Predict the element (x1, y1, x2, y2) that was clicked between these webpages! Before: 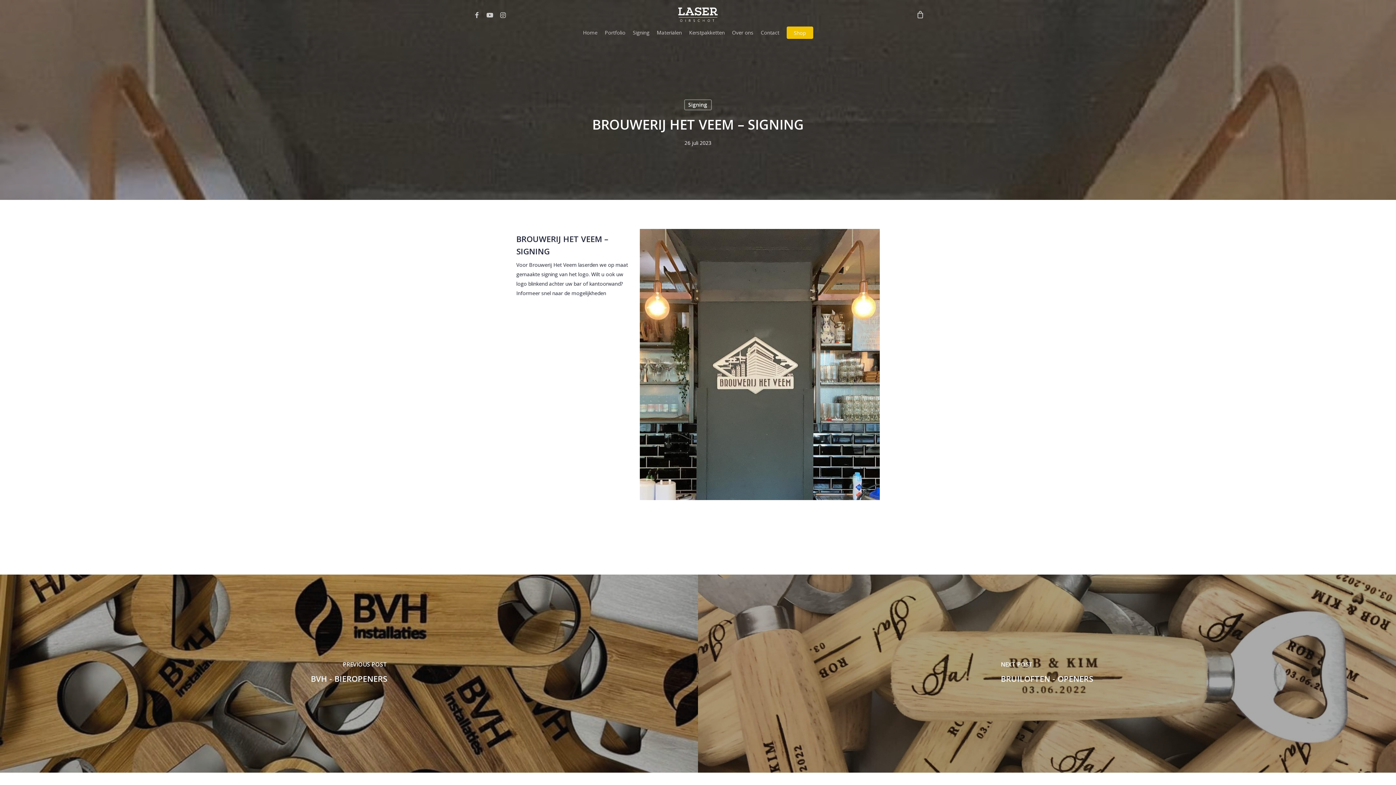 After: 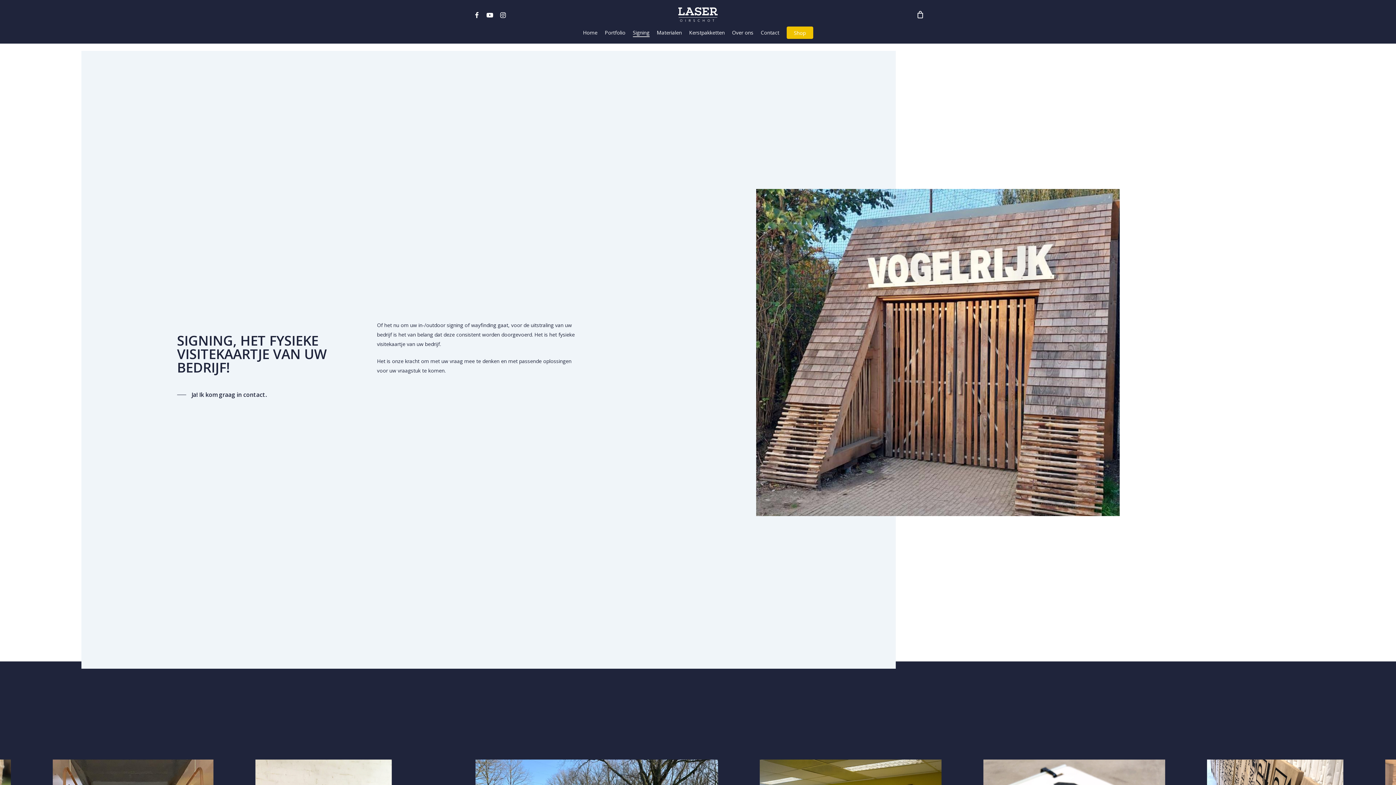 Action: bbox: (632, 29, 649, 36) label: Signing